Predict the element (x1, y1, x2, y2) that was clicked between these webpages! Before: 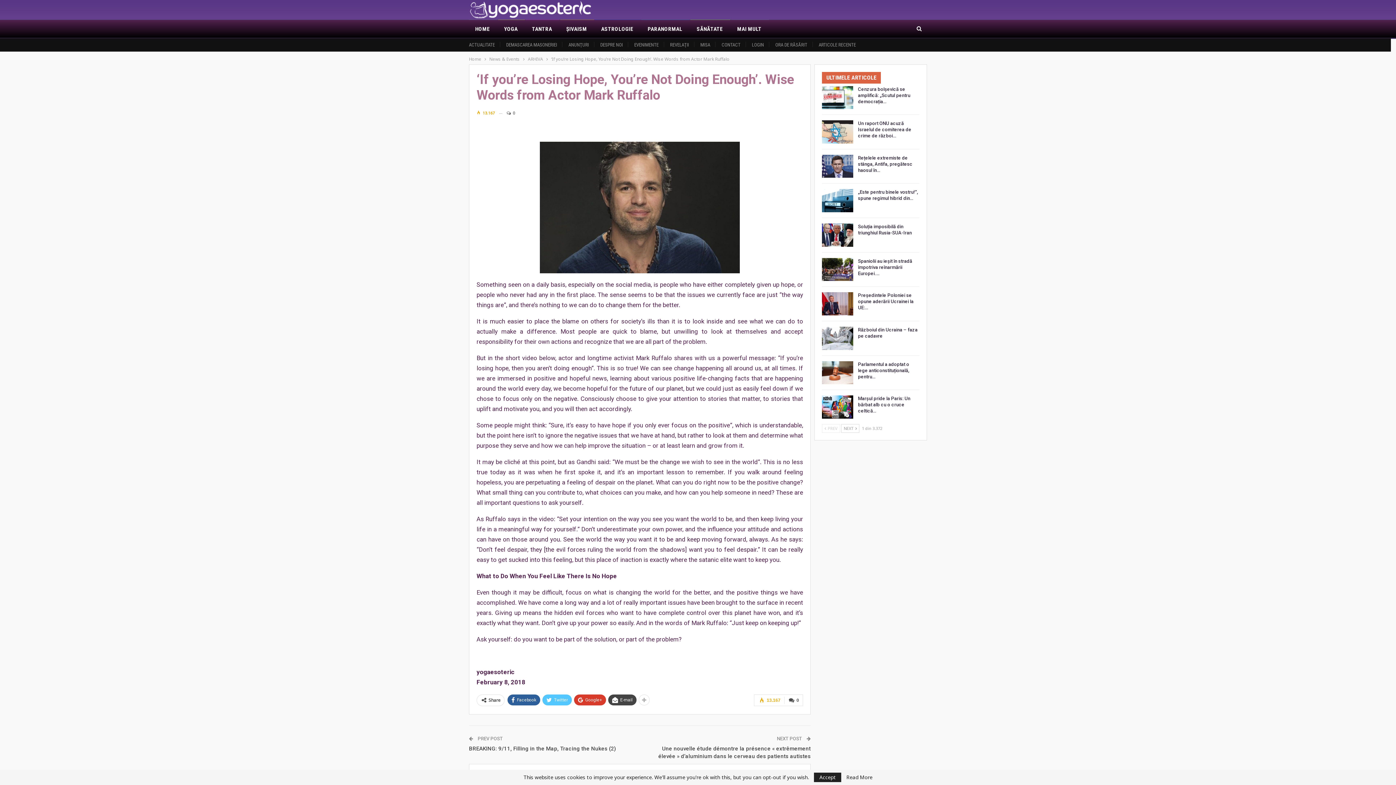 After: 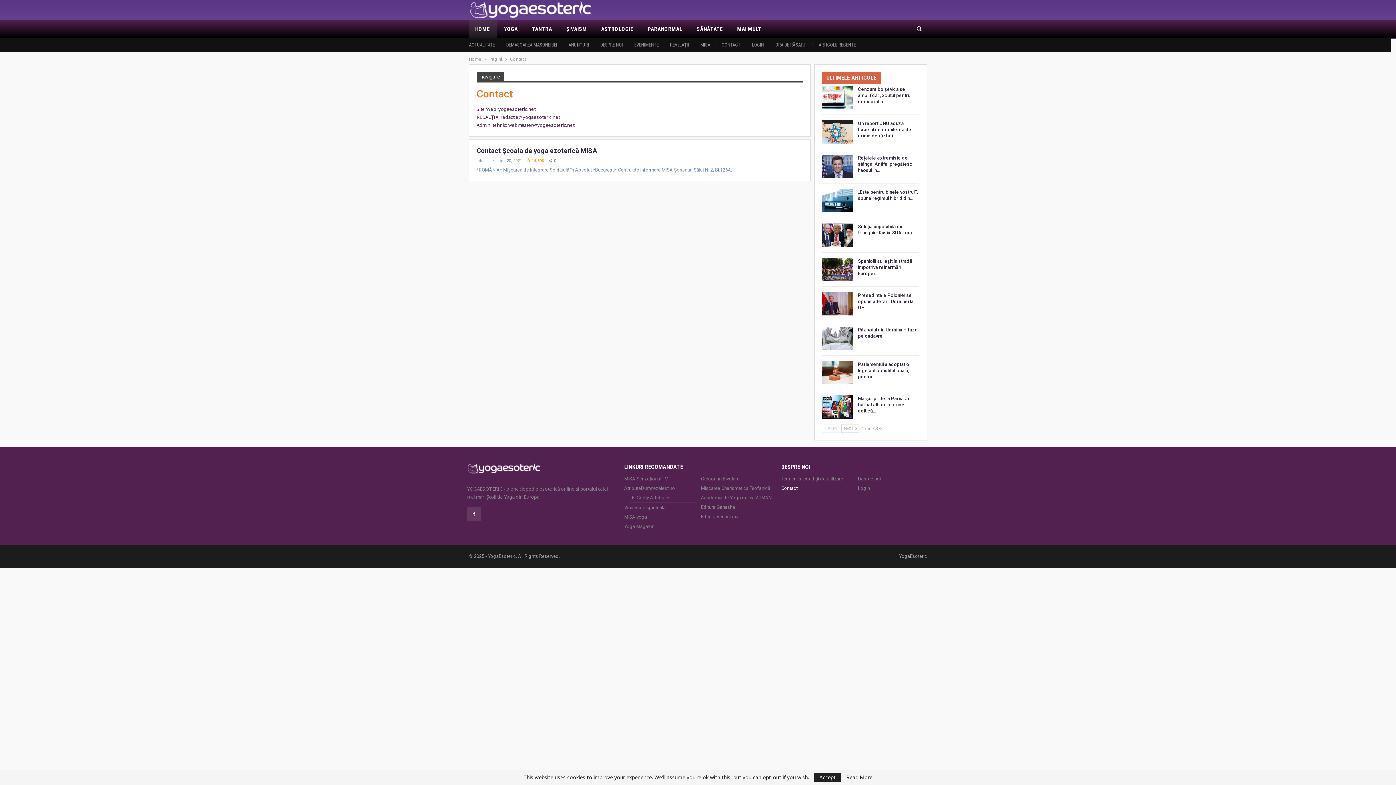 Action: label: CONTACT bbox: (721, 42, 740, 47)